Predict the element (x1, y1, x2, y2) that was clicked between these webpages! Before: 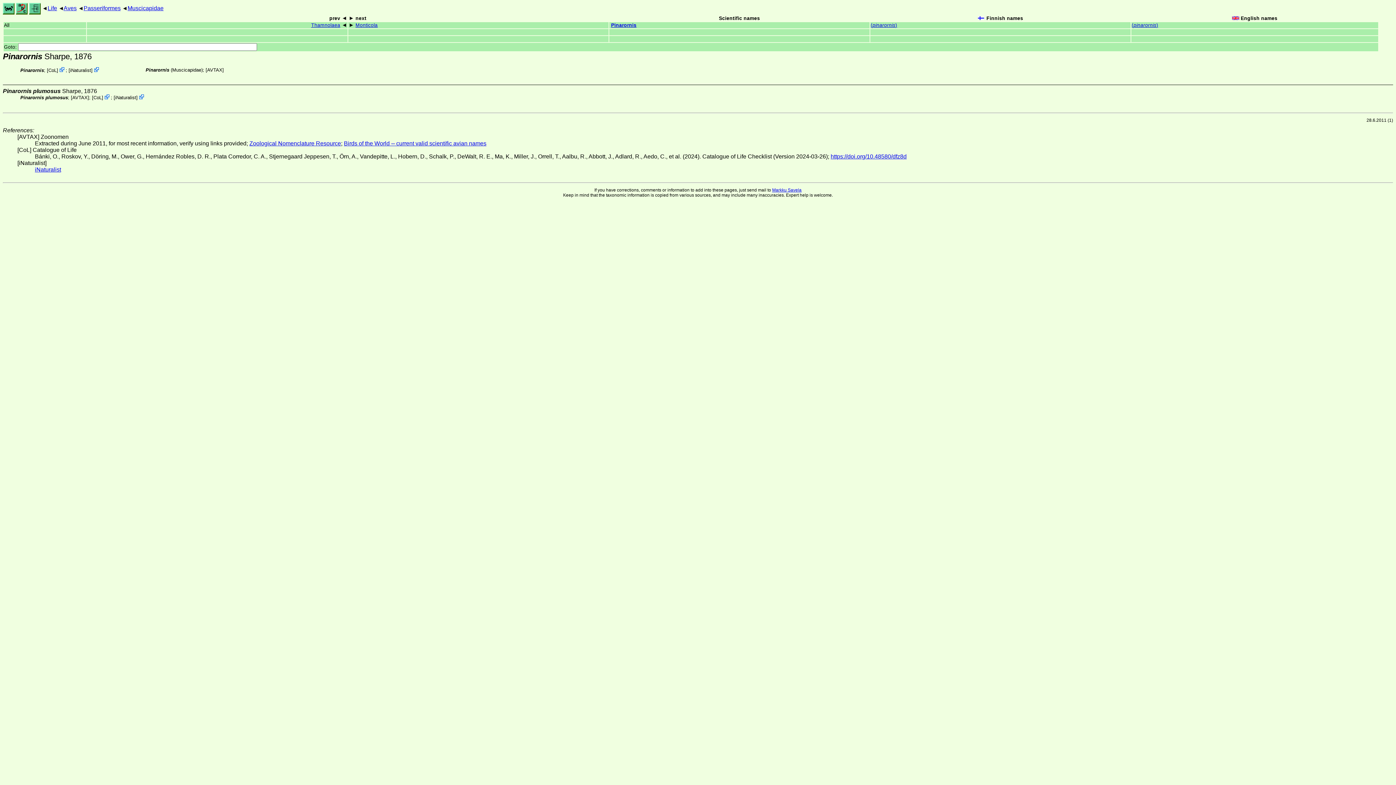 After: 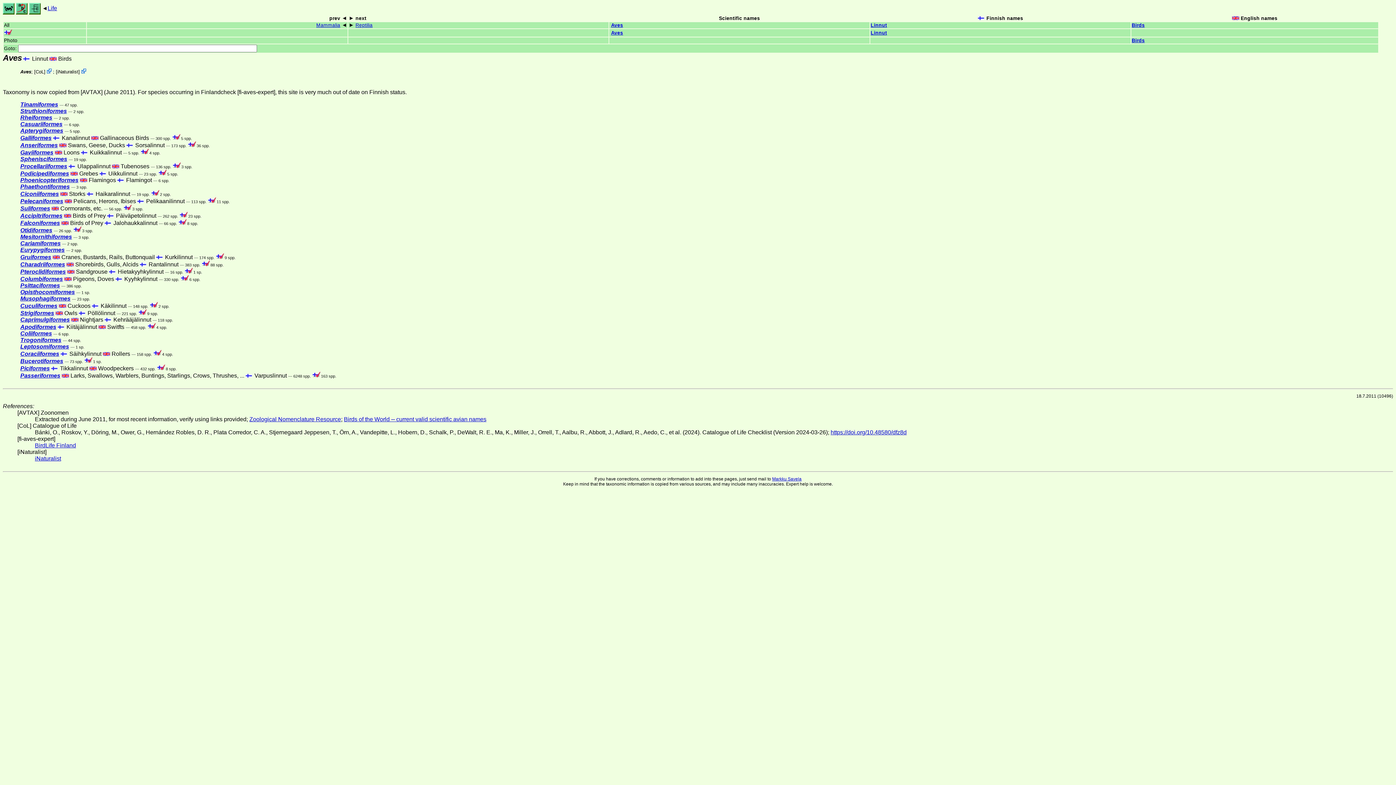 Action: label: Aves bbox: (63, 5, 76, 11)